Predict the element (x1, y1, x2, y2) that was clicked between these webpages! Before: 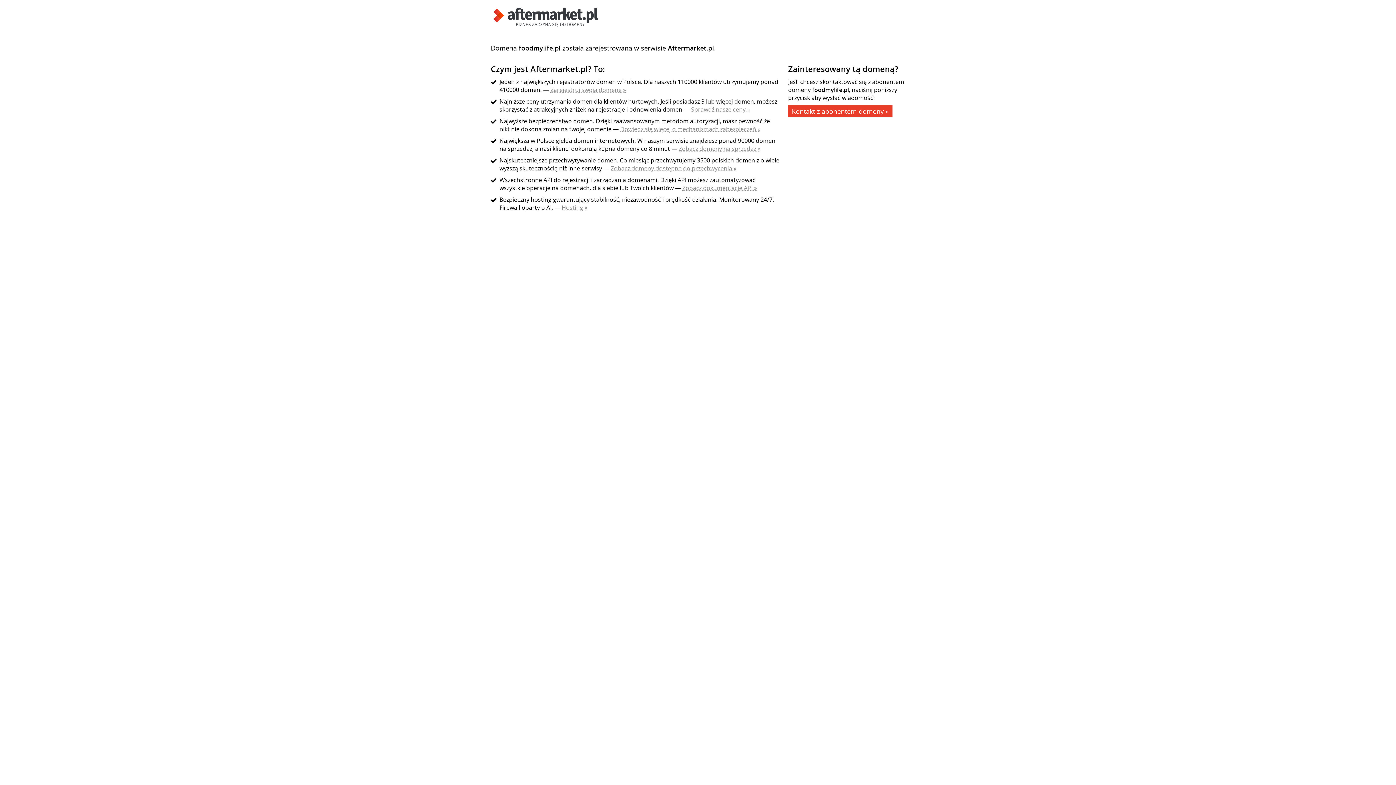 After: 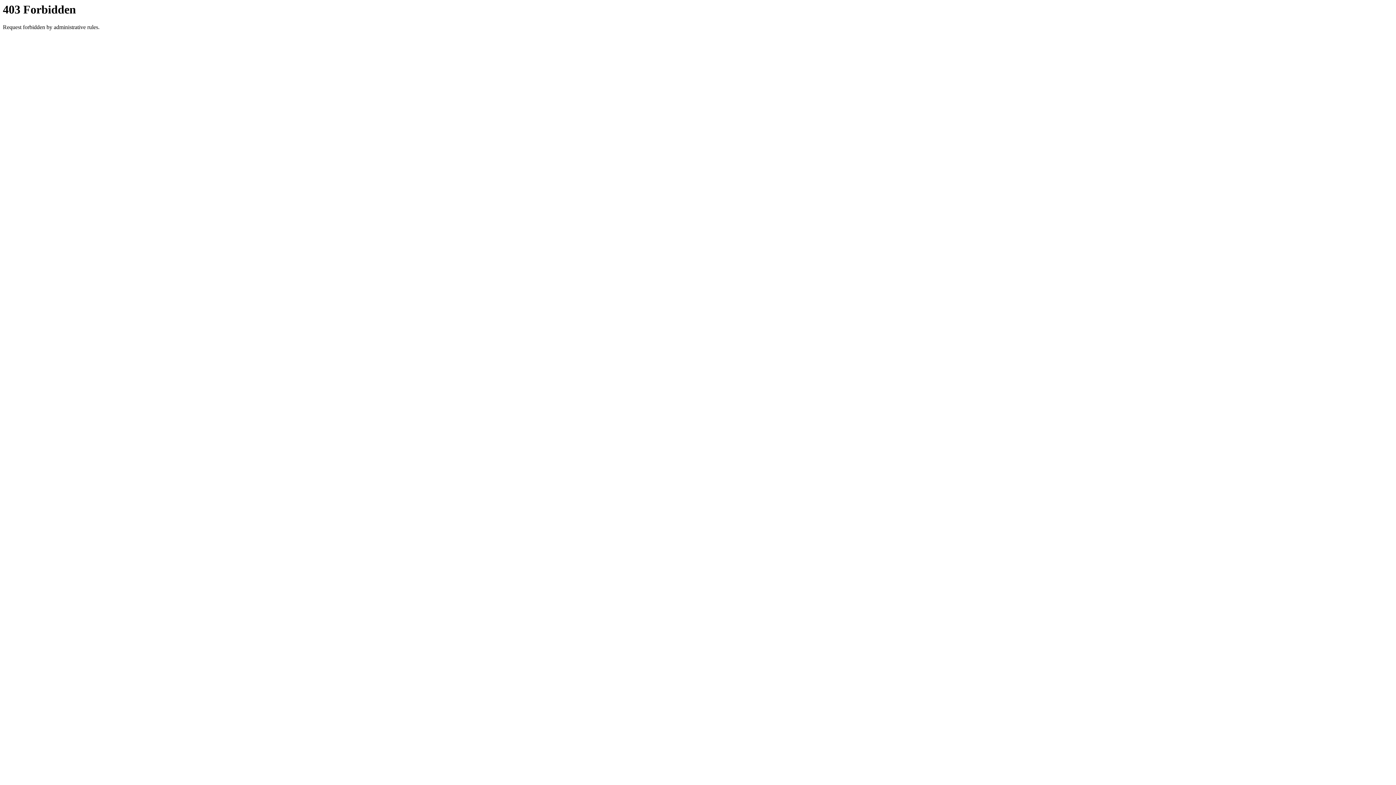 Action: label: Zobacz domeny dostępne do przechwycenia » bbox: (610, 164, 736, 172)